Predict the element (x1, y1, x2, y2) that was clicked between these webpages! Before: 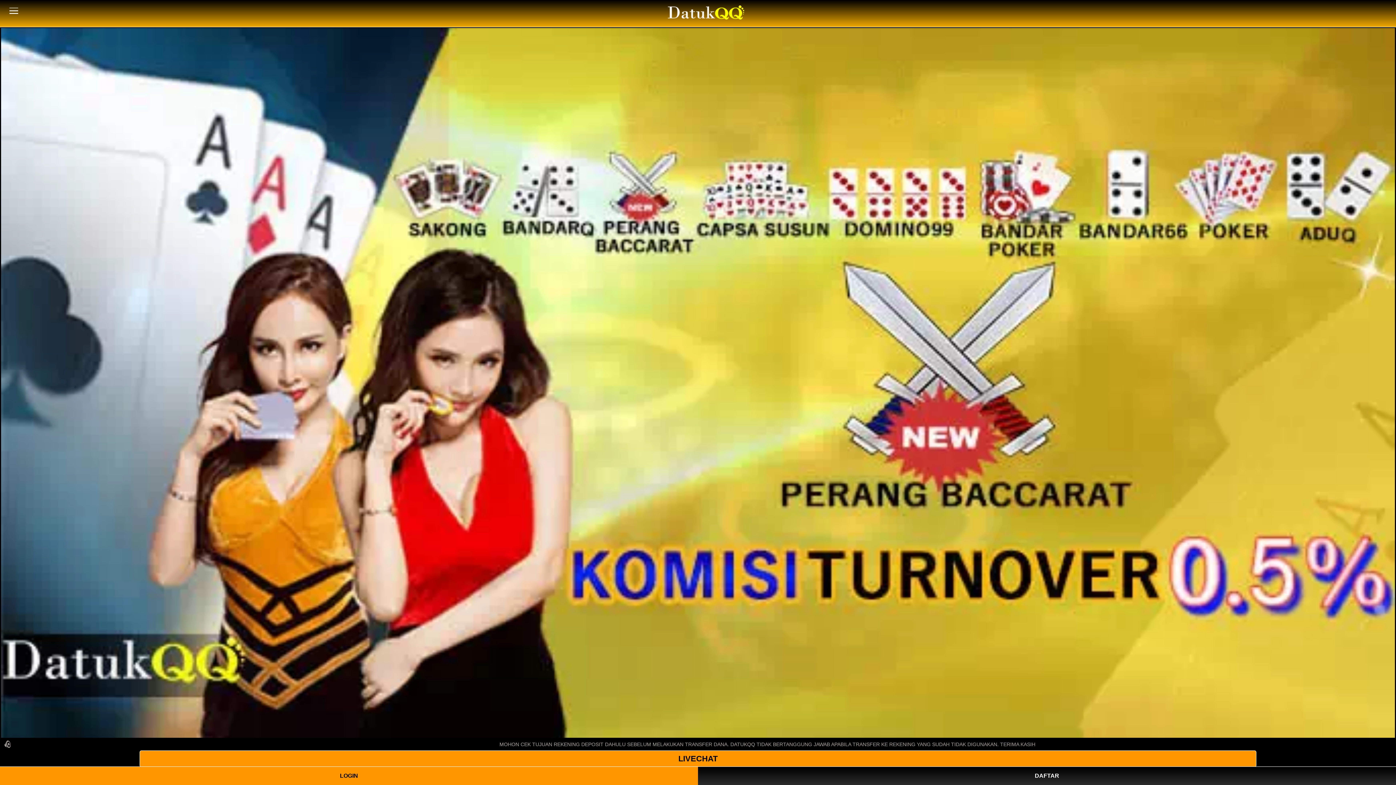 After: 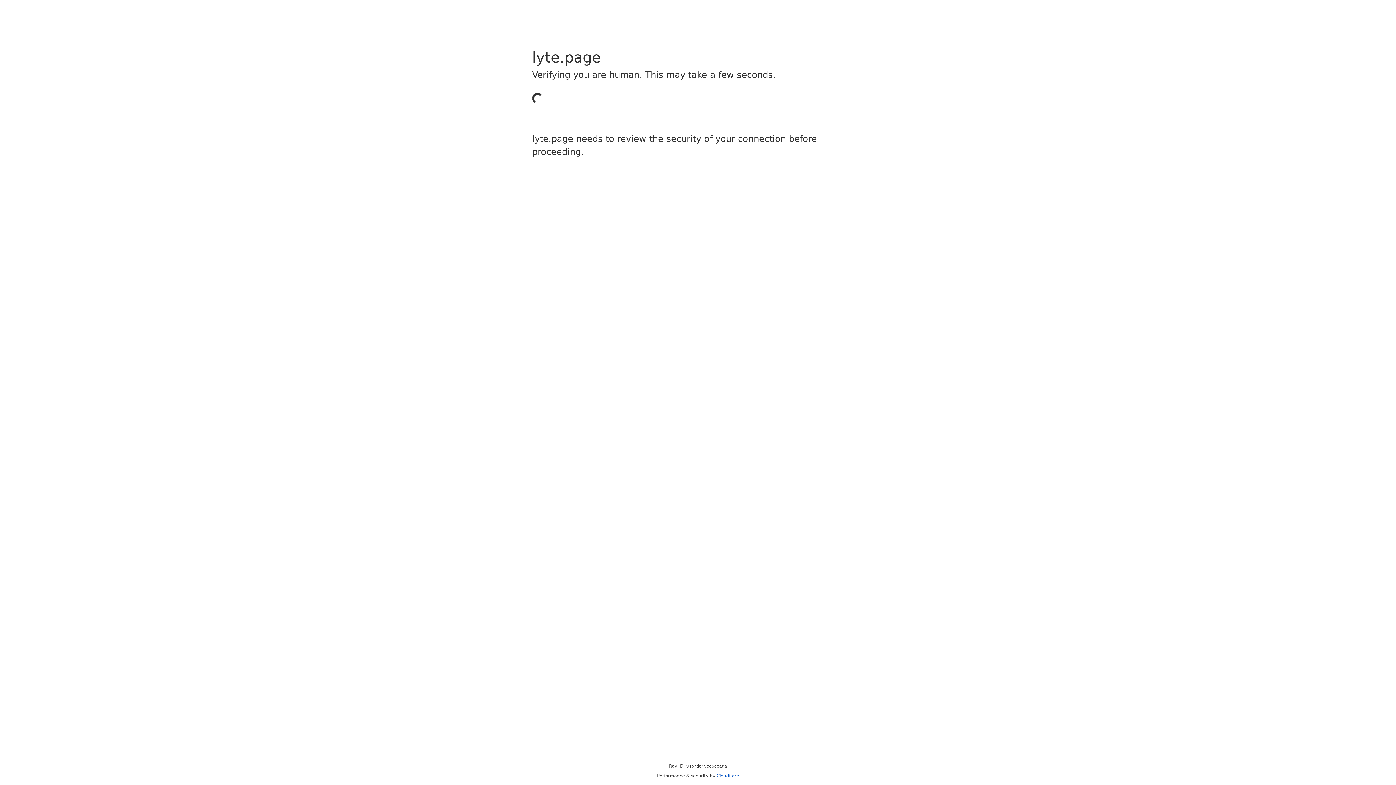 Action: label: DAFTAR bbox: (698, 767, 1396, 785)